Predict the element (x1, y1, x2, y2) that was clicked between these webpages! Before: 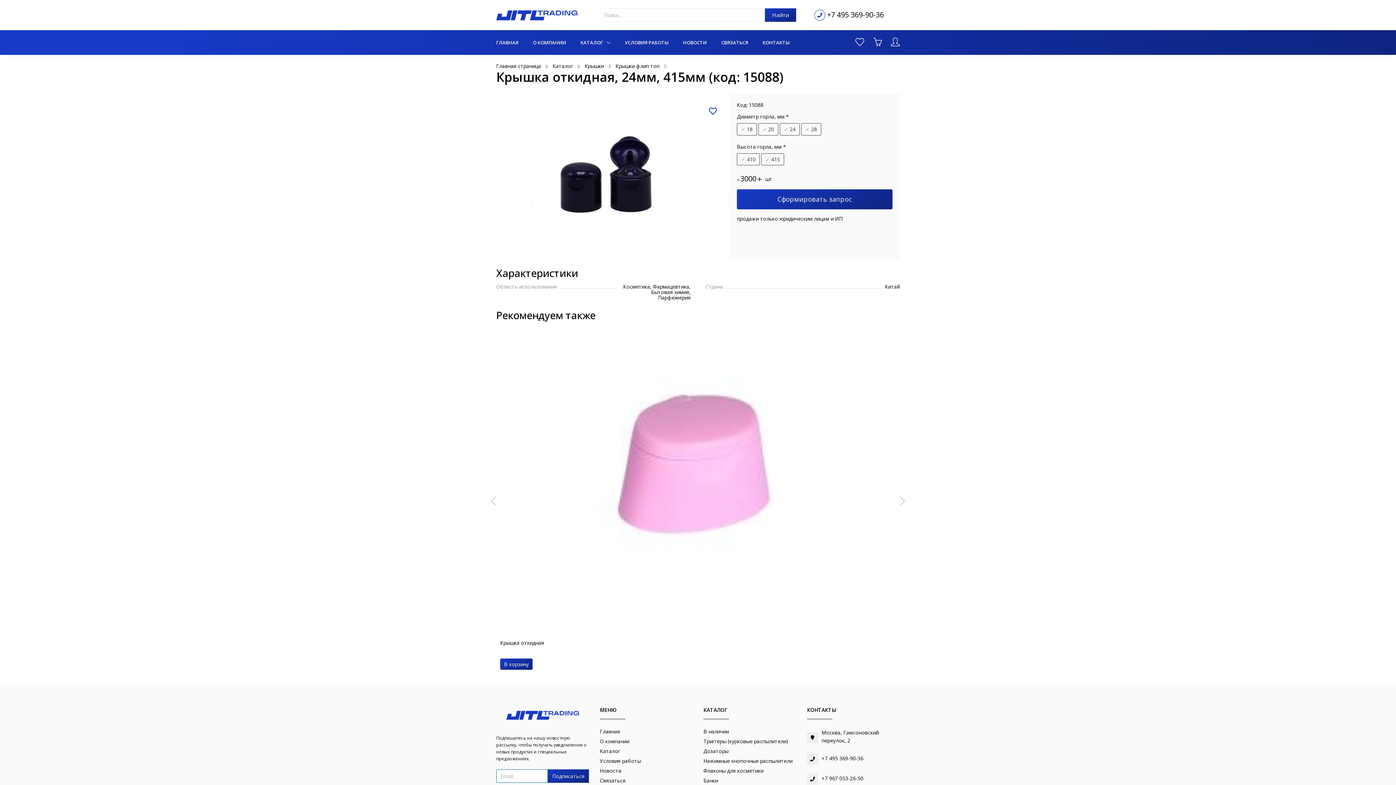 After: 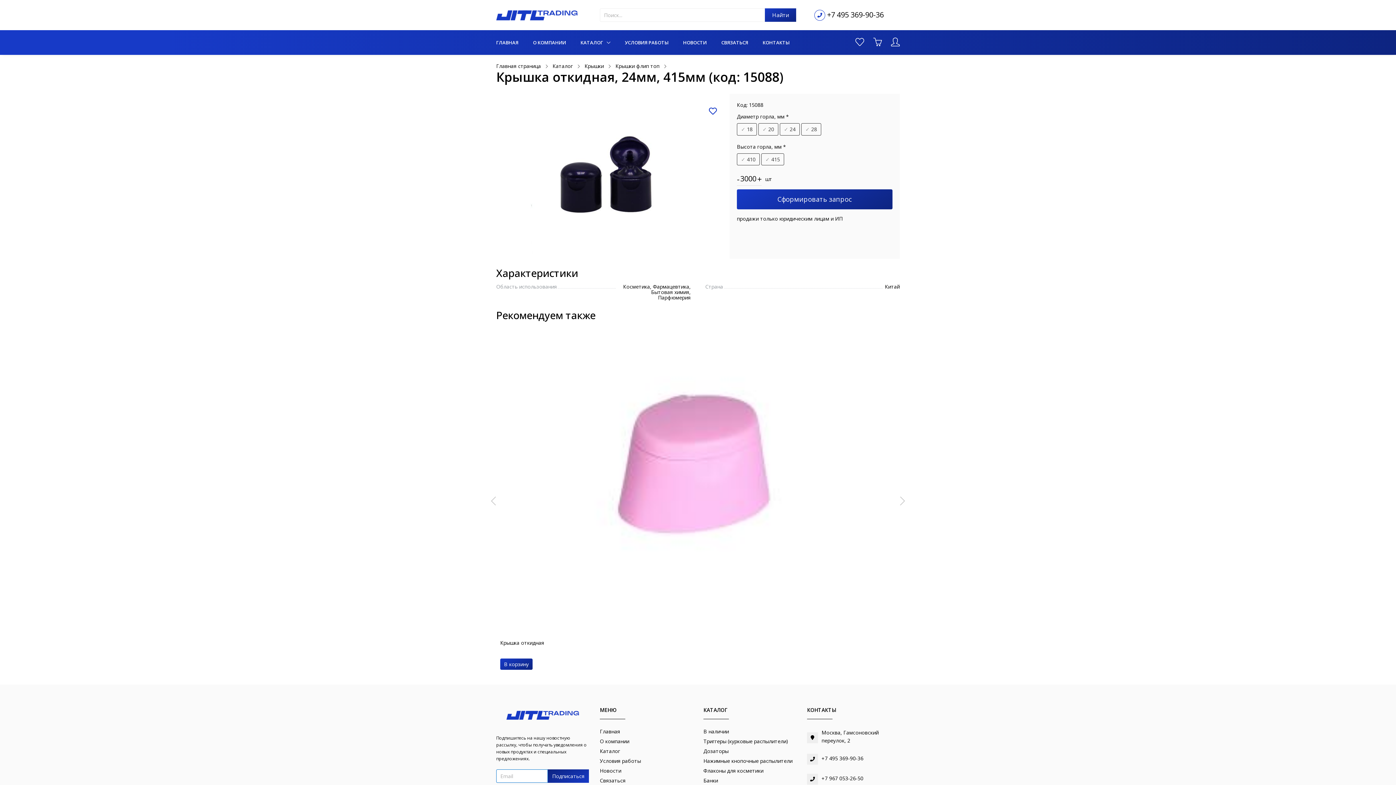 Action: label: Подписаться bbox: (548, 769, 589, 783)